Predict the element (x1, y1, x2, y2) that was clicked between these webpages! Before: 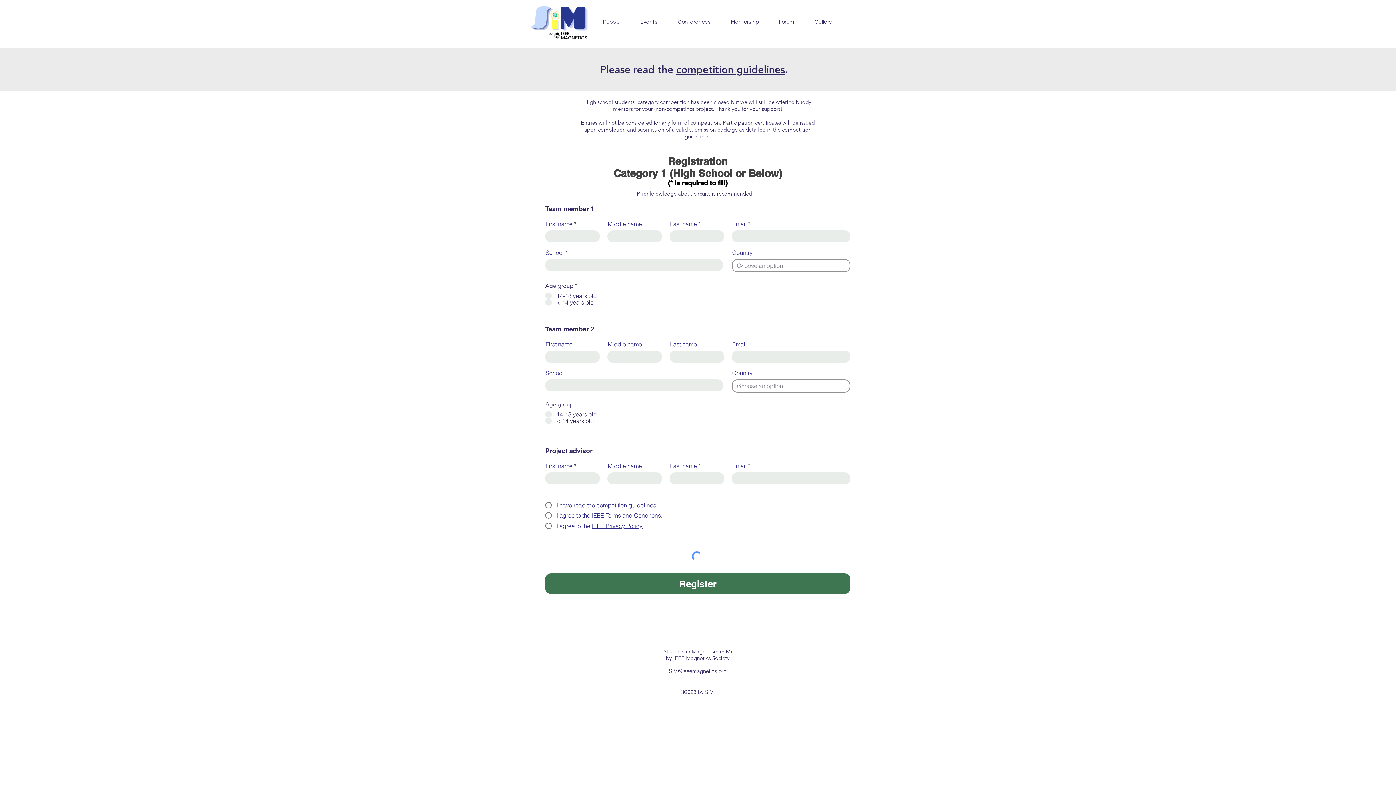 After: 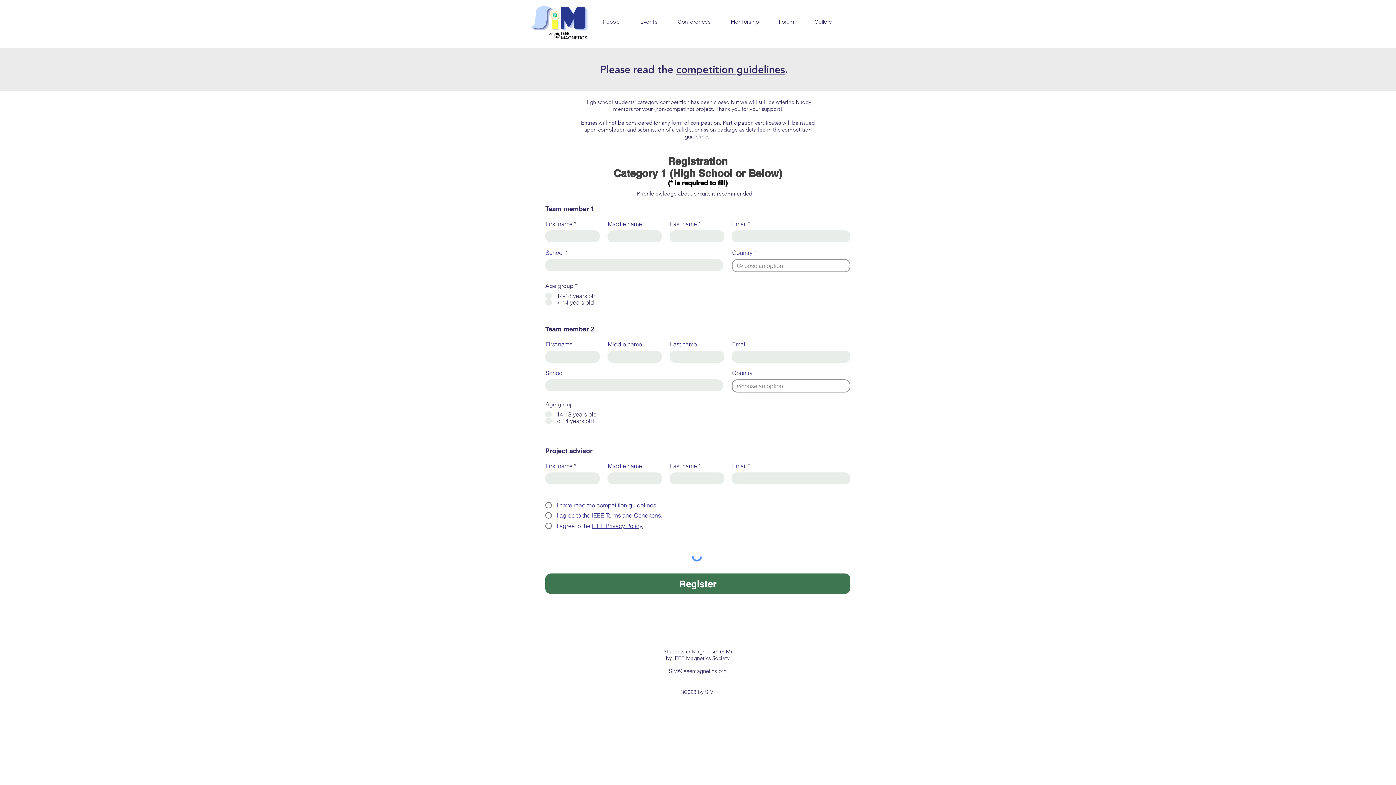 Action: label: Events bbox: (630, 14, 667, 29)